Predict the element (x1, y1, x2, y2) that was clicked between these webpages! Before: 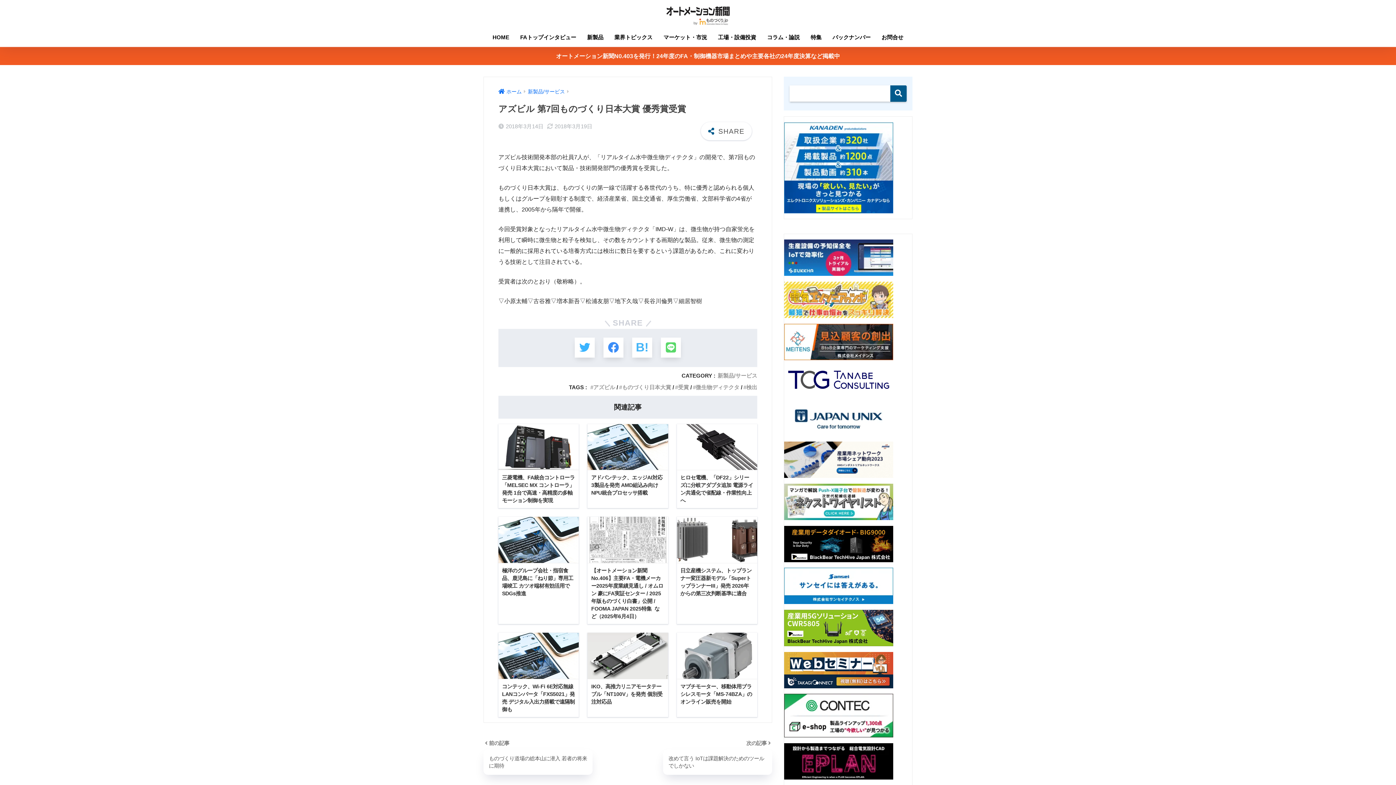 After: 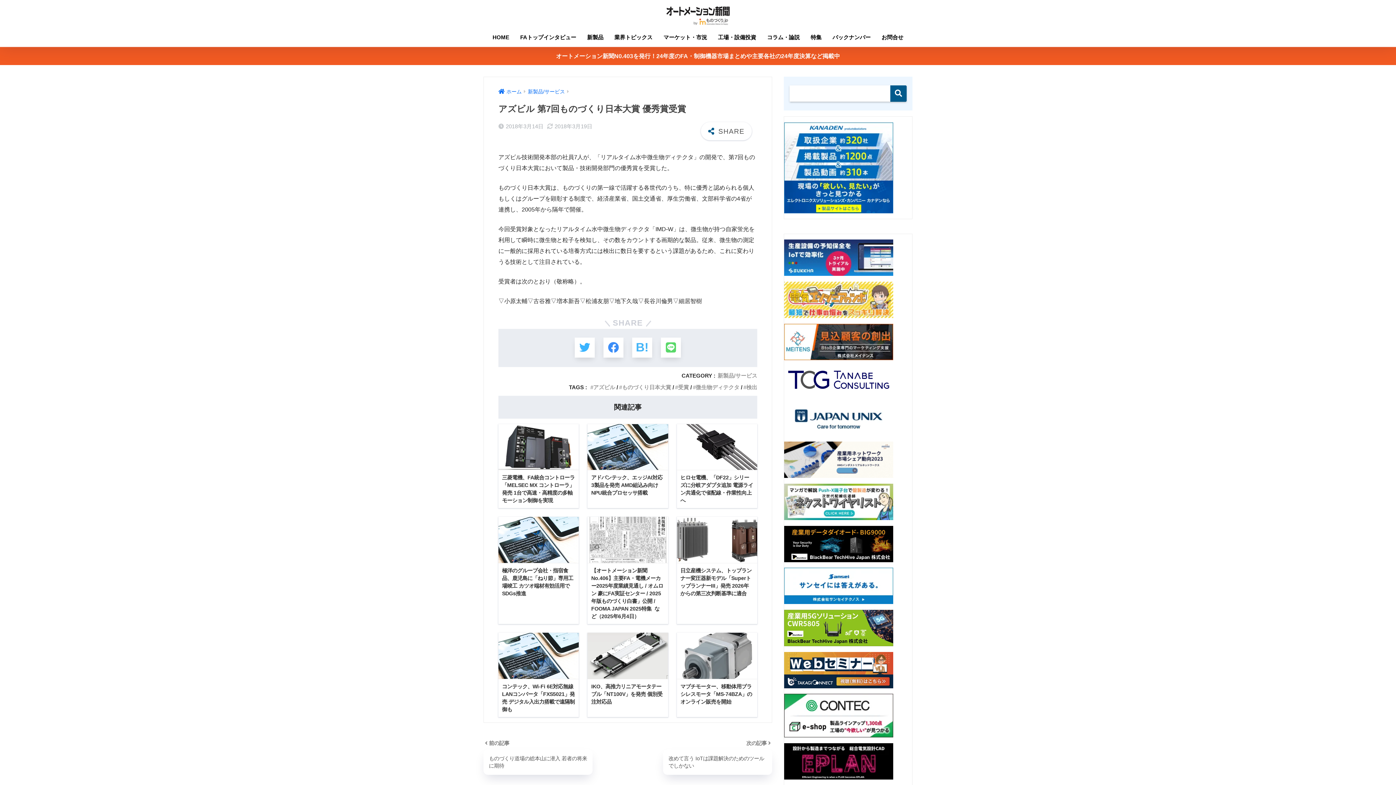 Action: bbox: (784, 582, 893, 588)